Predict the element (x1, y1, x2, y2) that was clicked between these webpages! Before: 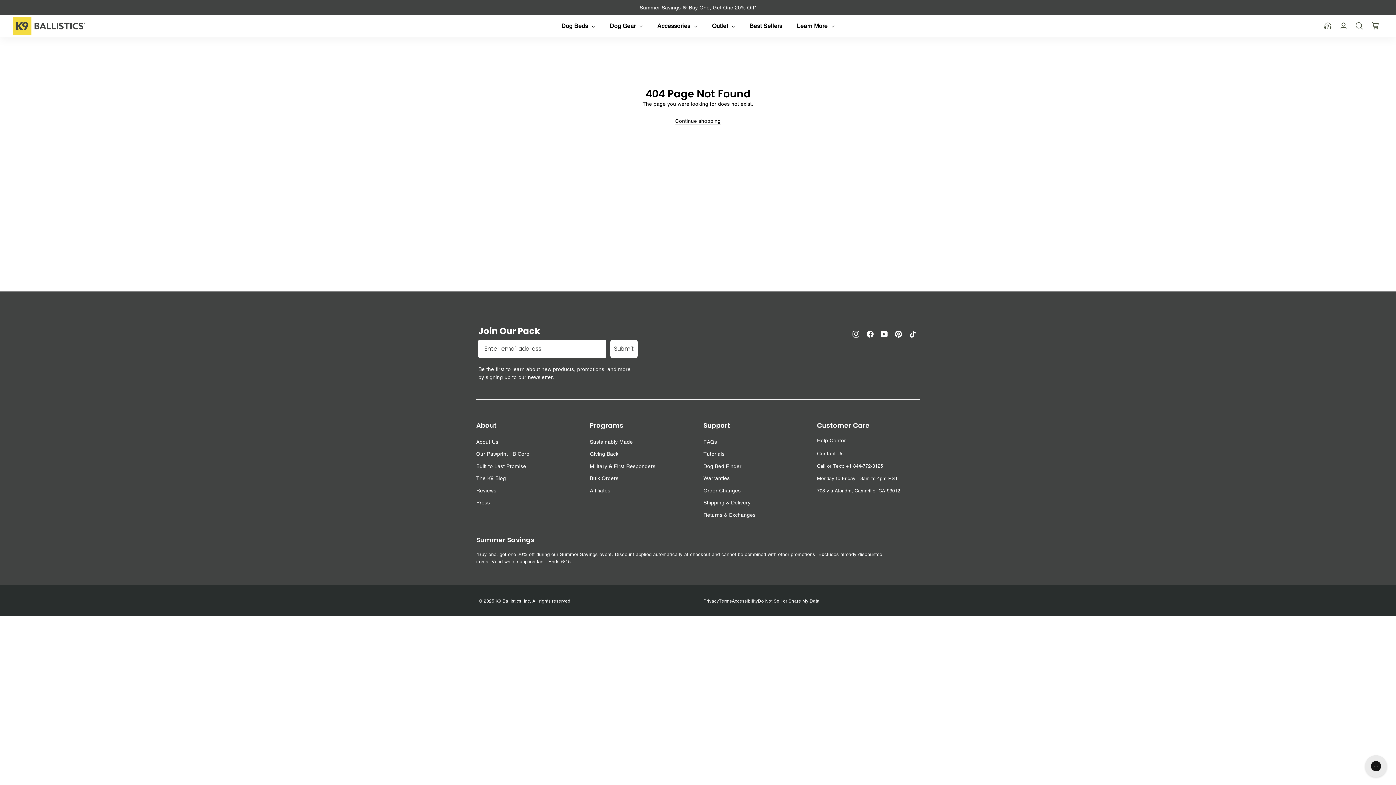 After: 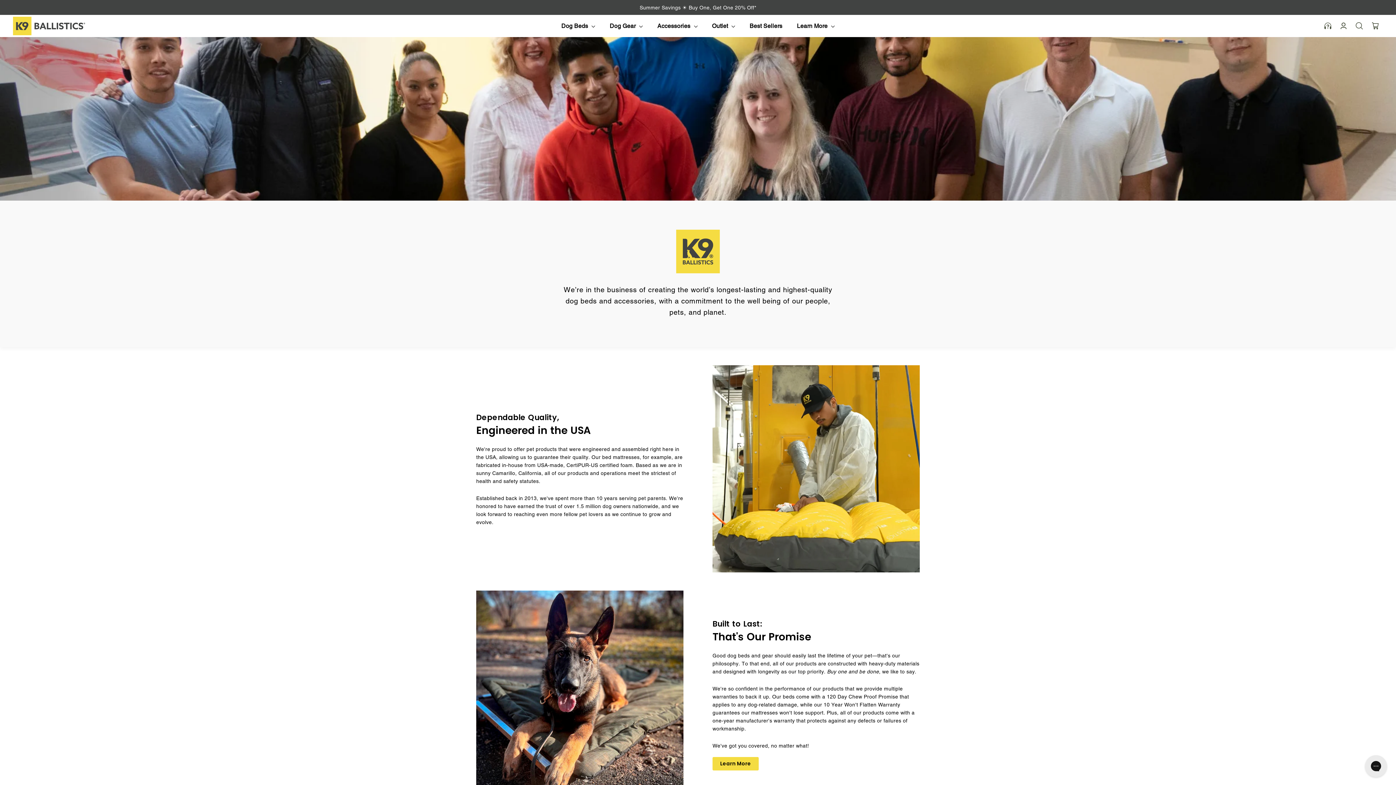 Action: label: Learn More  bbox: (789, 17, 842, 34)